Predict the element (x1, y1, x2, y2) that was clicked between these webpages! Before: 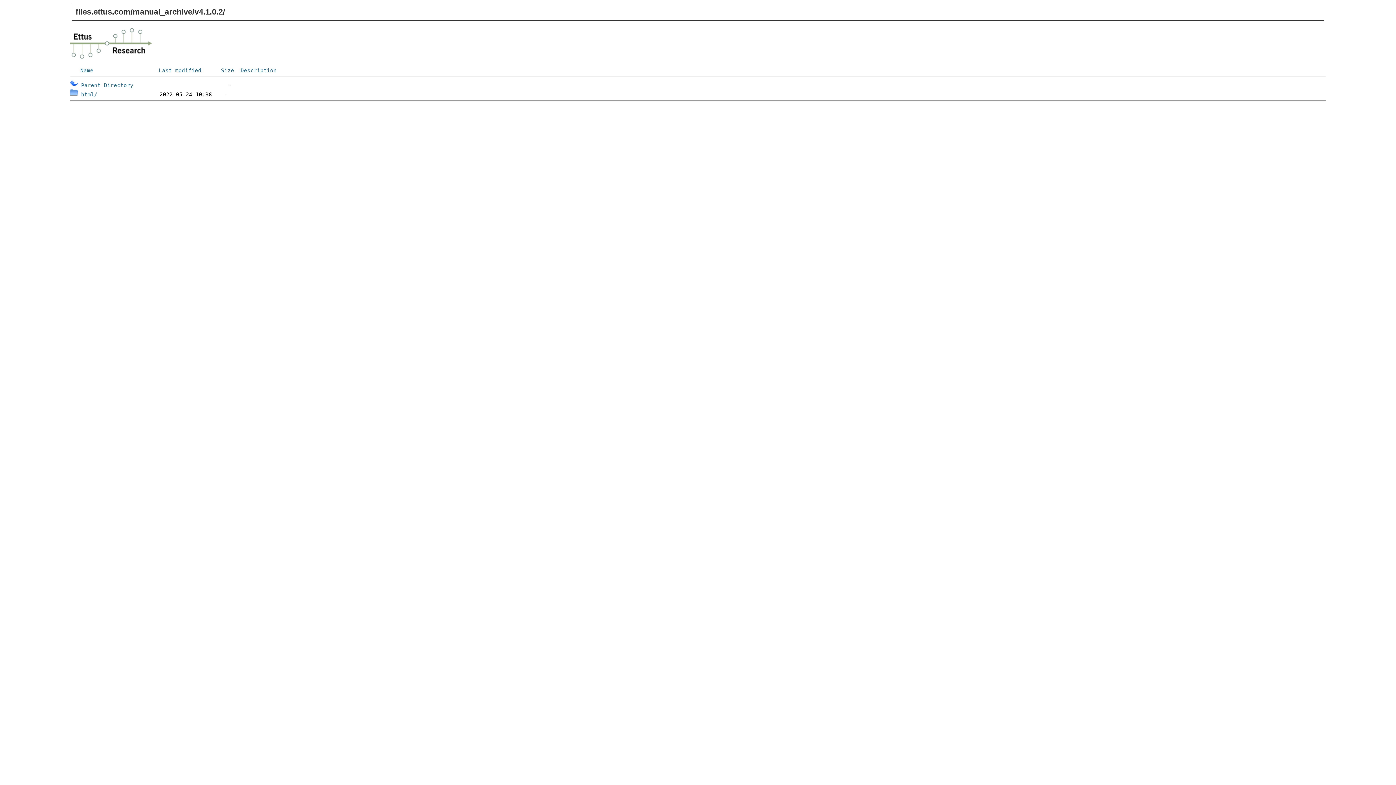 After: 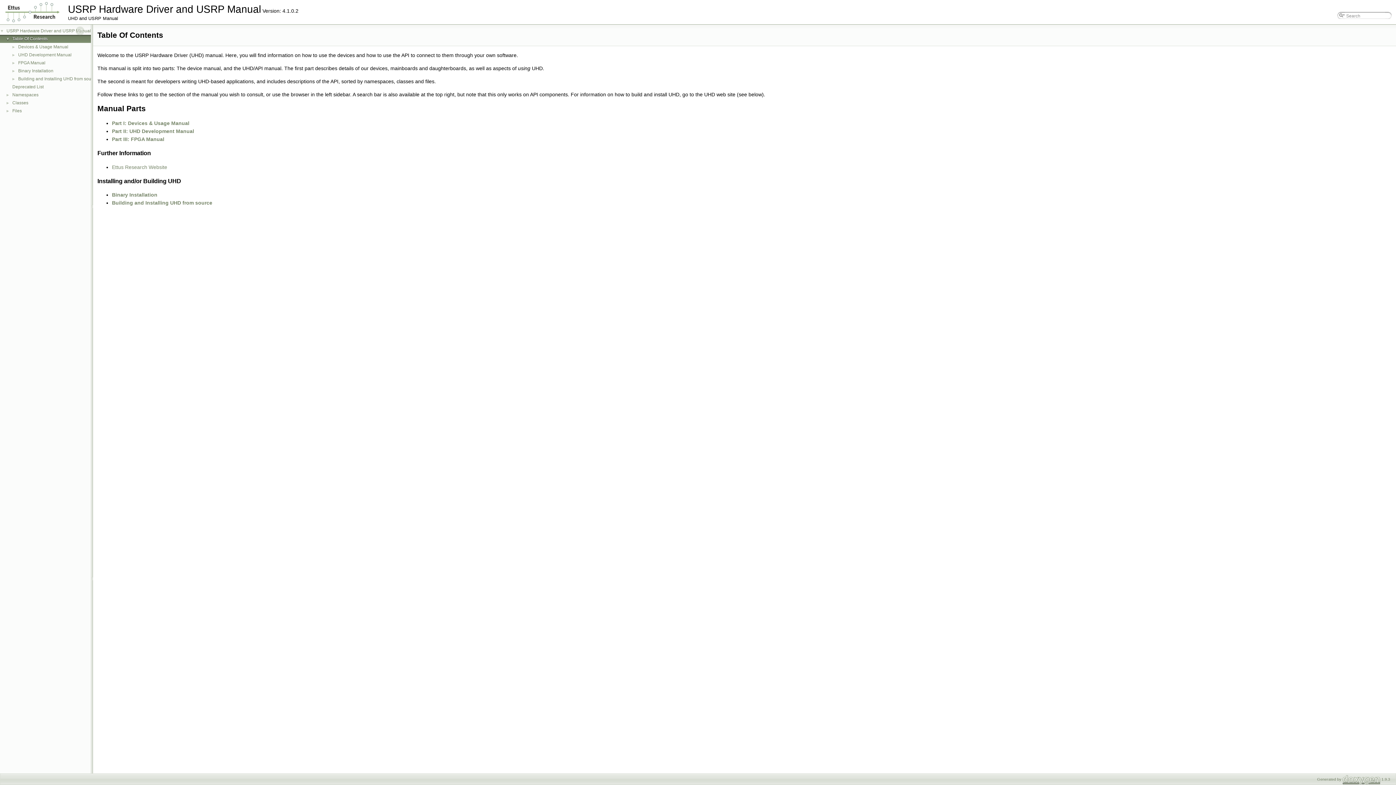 Action: bbox: (81, 91, 97, 97) label: html/